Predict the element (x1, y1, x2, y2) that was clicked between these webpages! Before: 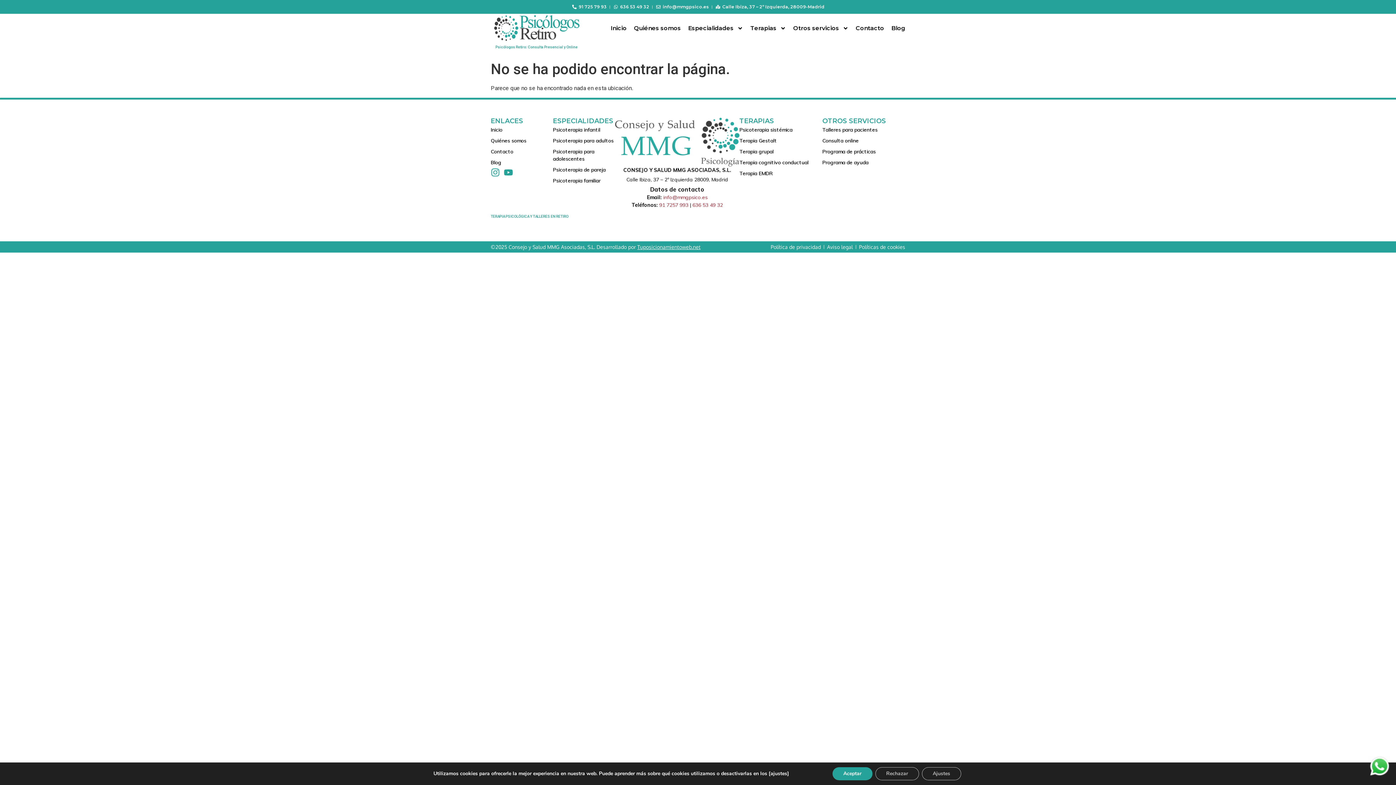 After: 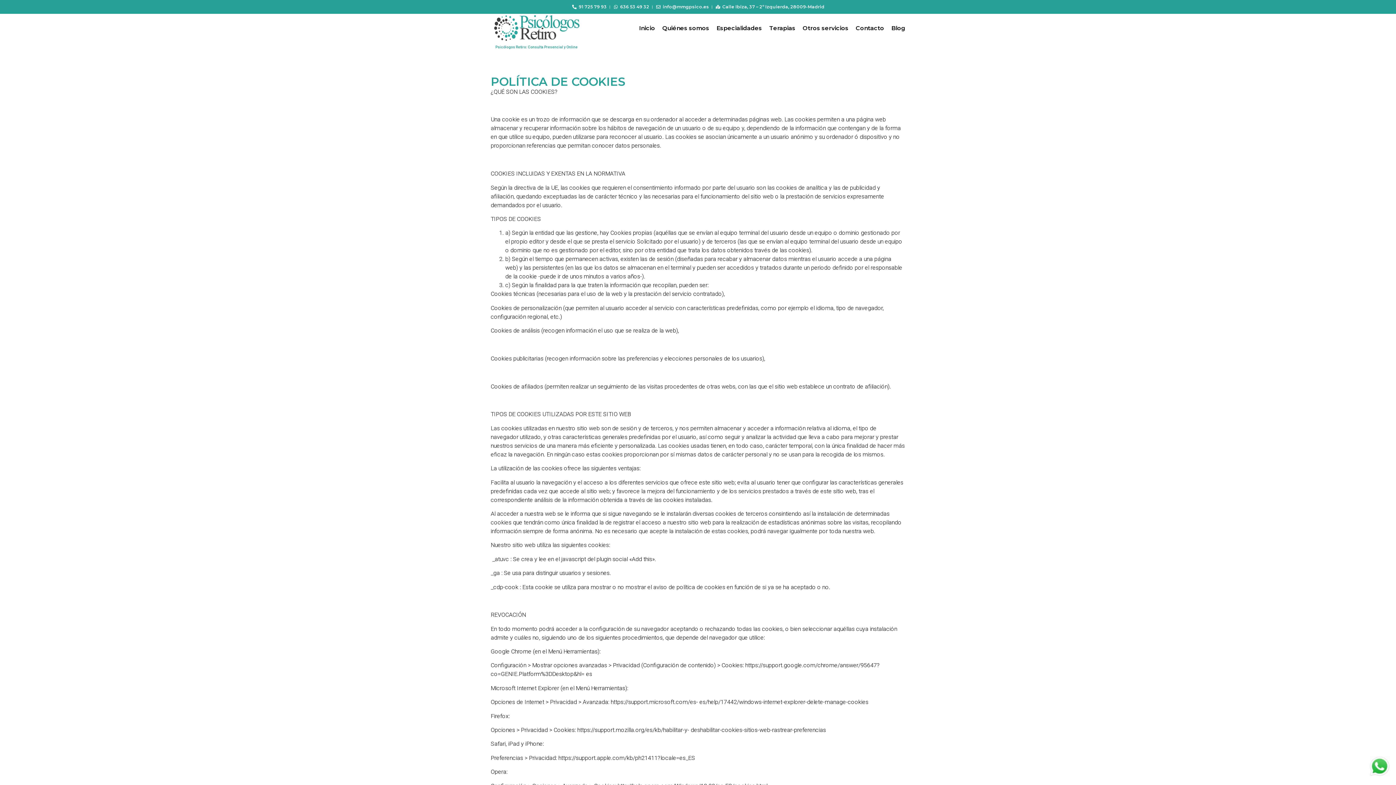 Action: bbox: (859, 243, 905, 250) label: Políticas de cookies